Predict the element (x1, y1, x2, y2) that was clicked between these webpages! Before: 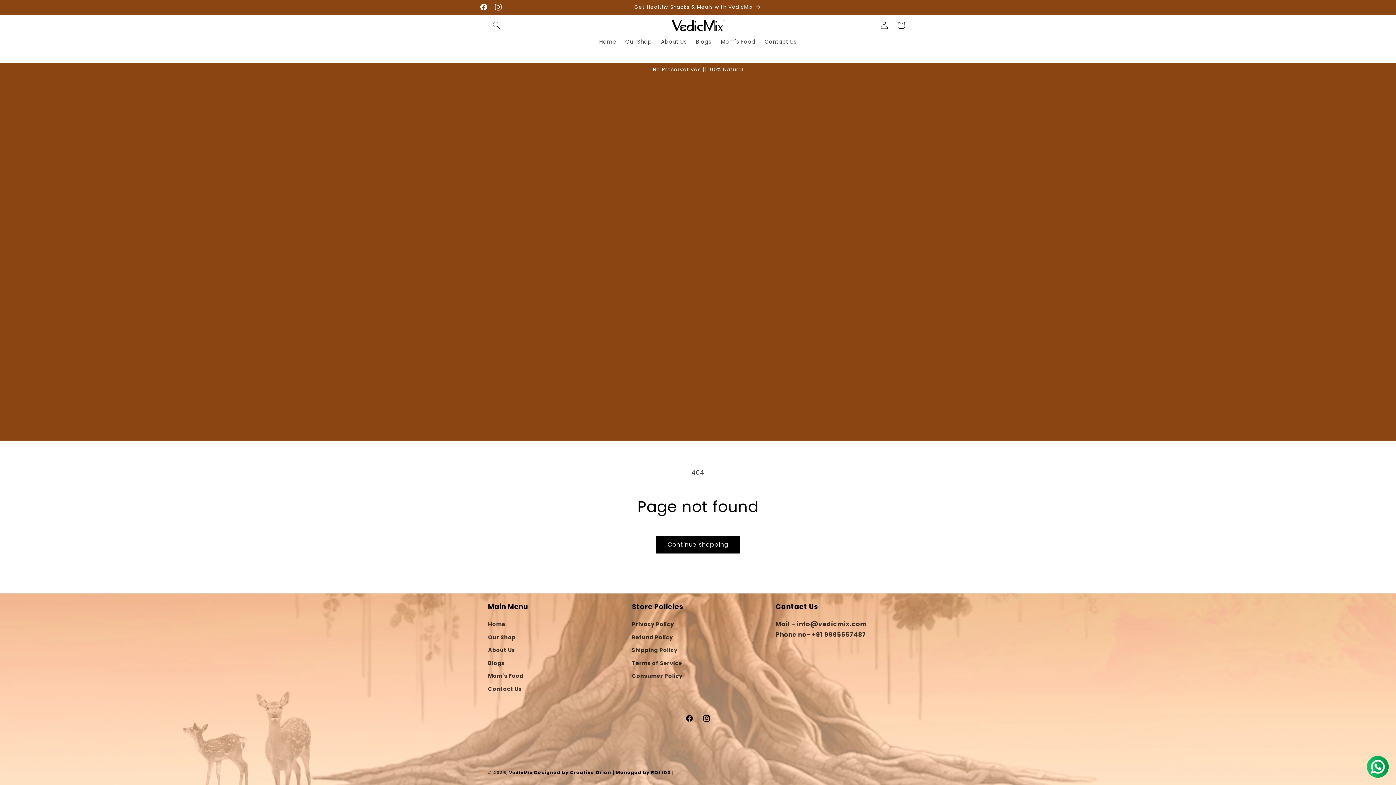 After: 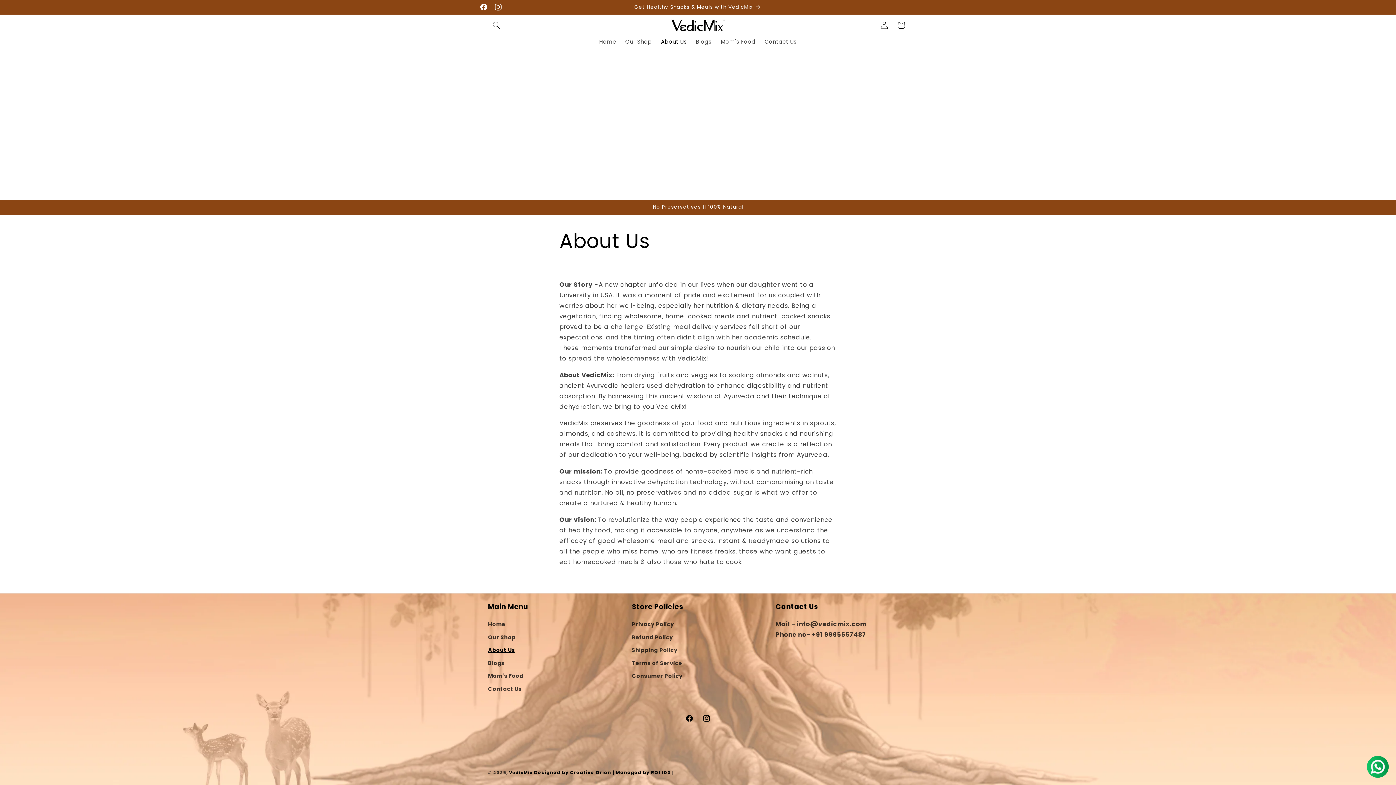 Action: bbox: (656, 34, 691, 49) label: About Us